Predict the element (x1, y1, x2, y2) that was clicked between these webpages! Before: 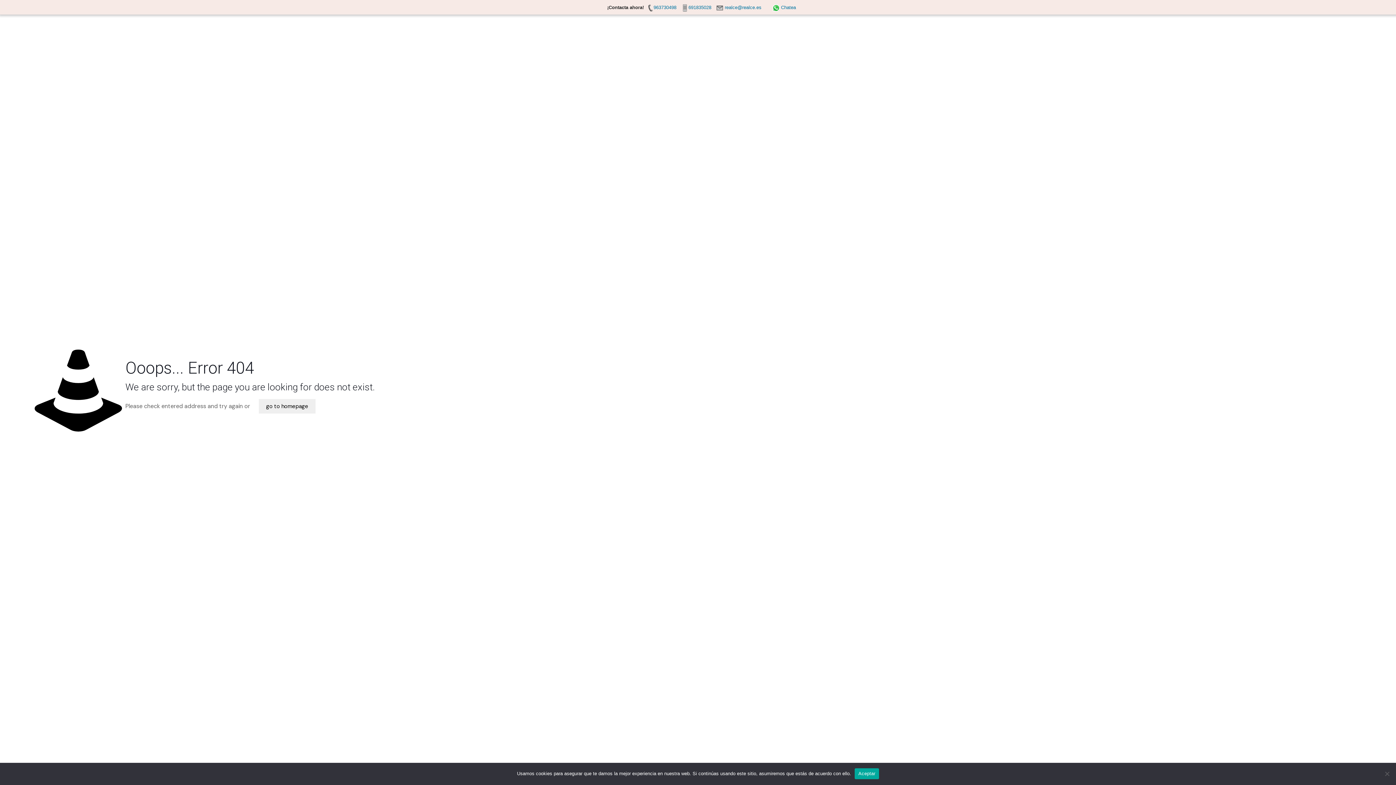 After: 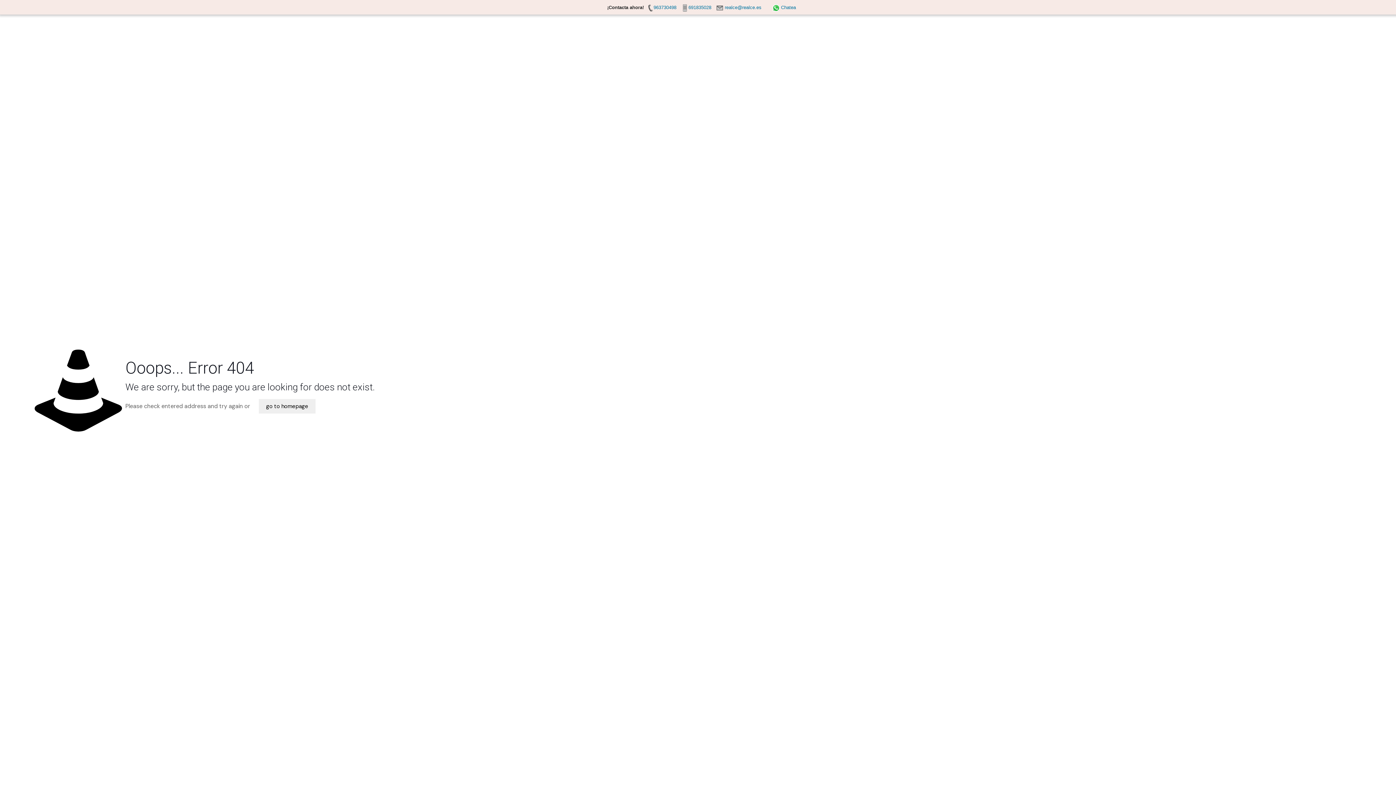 Action: bbox: (854, 768, 879, 779) label: Aceptar